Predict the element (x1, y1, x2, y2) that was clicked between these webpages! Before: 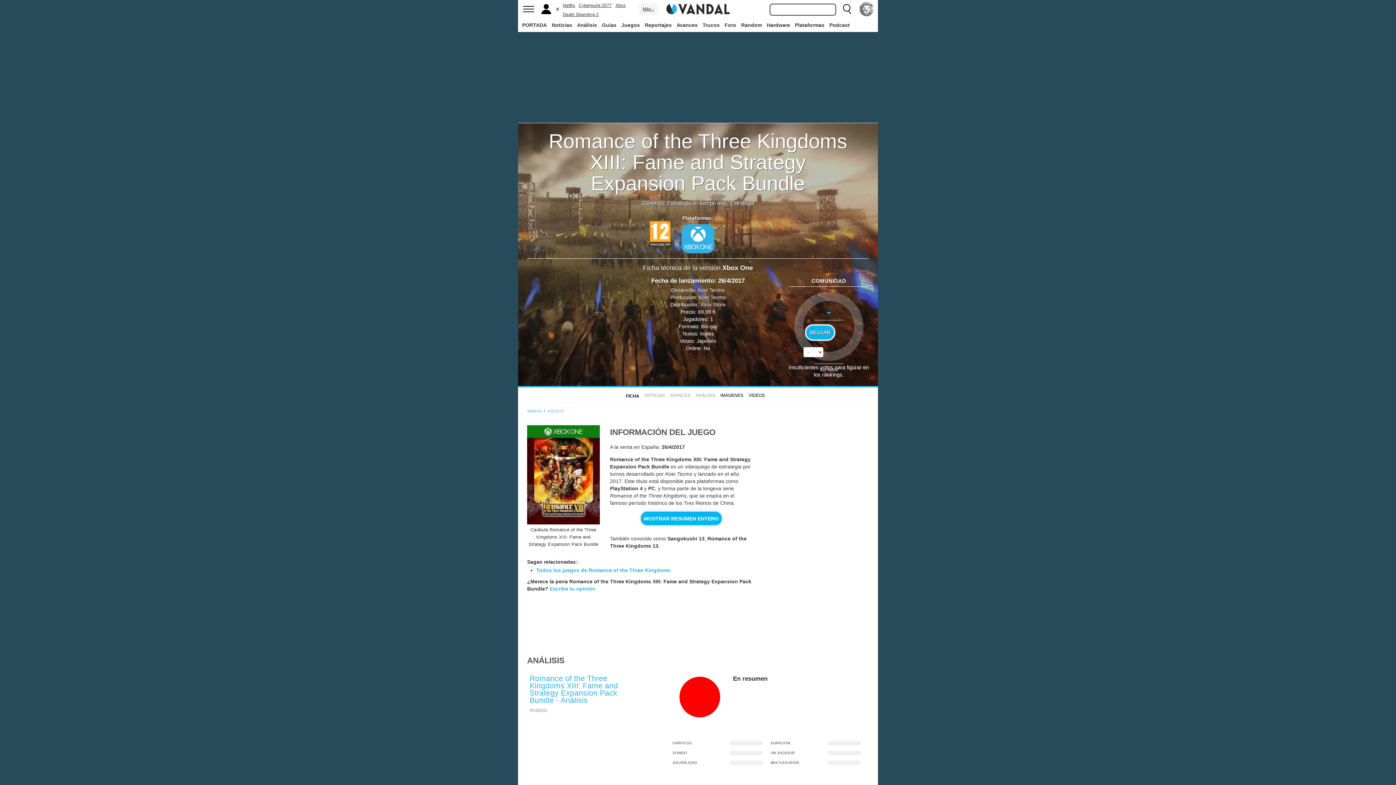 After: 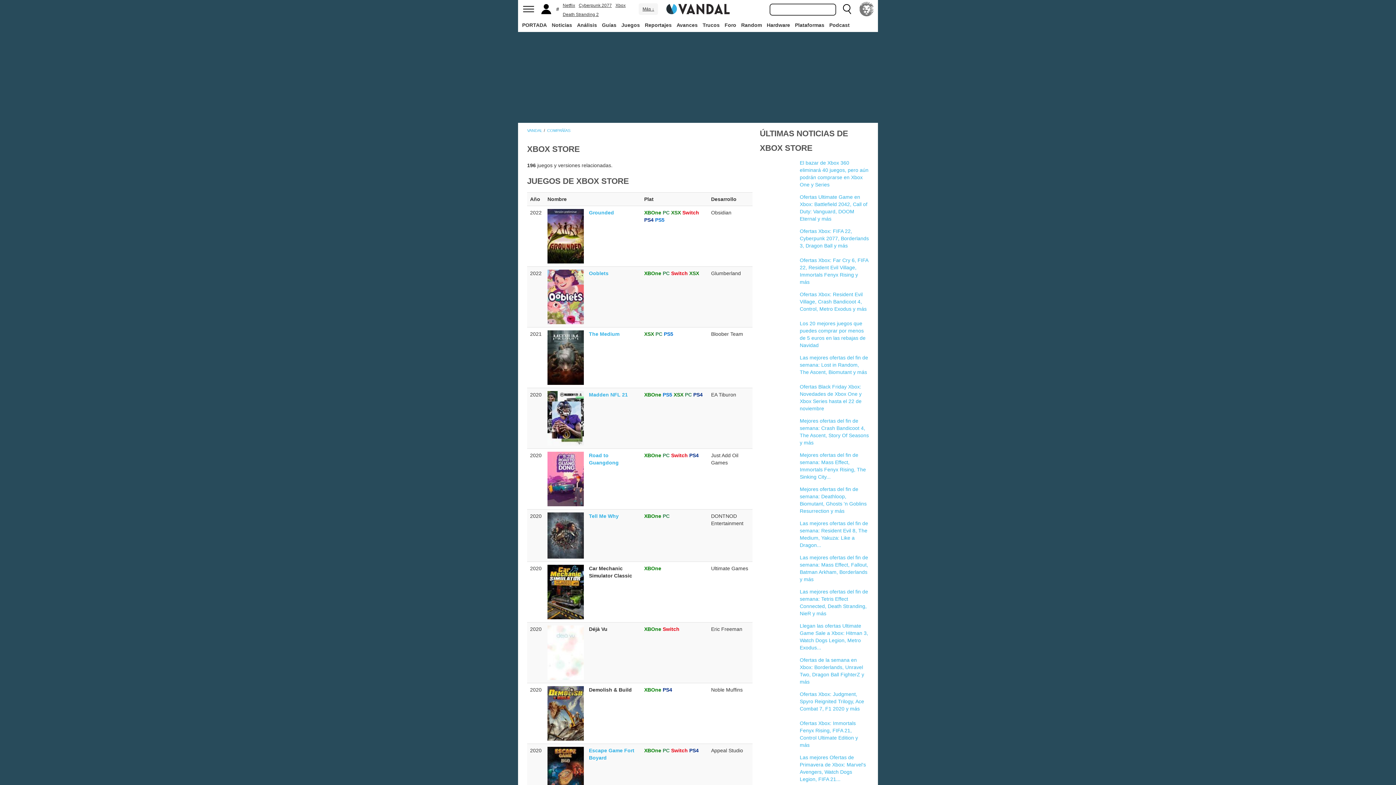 Action: bbox: (700, 301, 725, 307) label: Xbox Store